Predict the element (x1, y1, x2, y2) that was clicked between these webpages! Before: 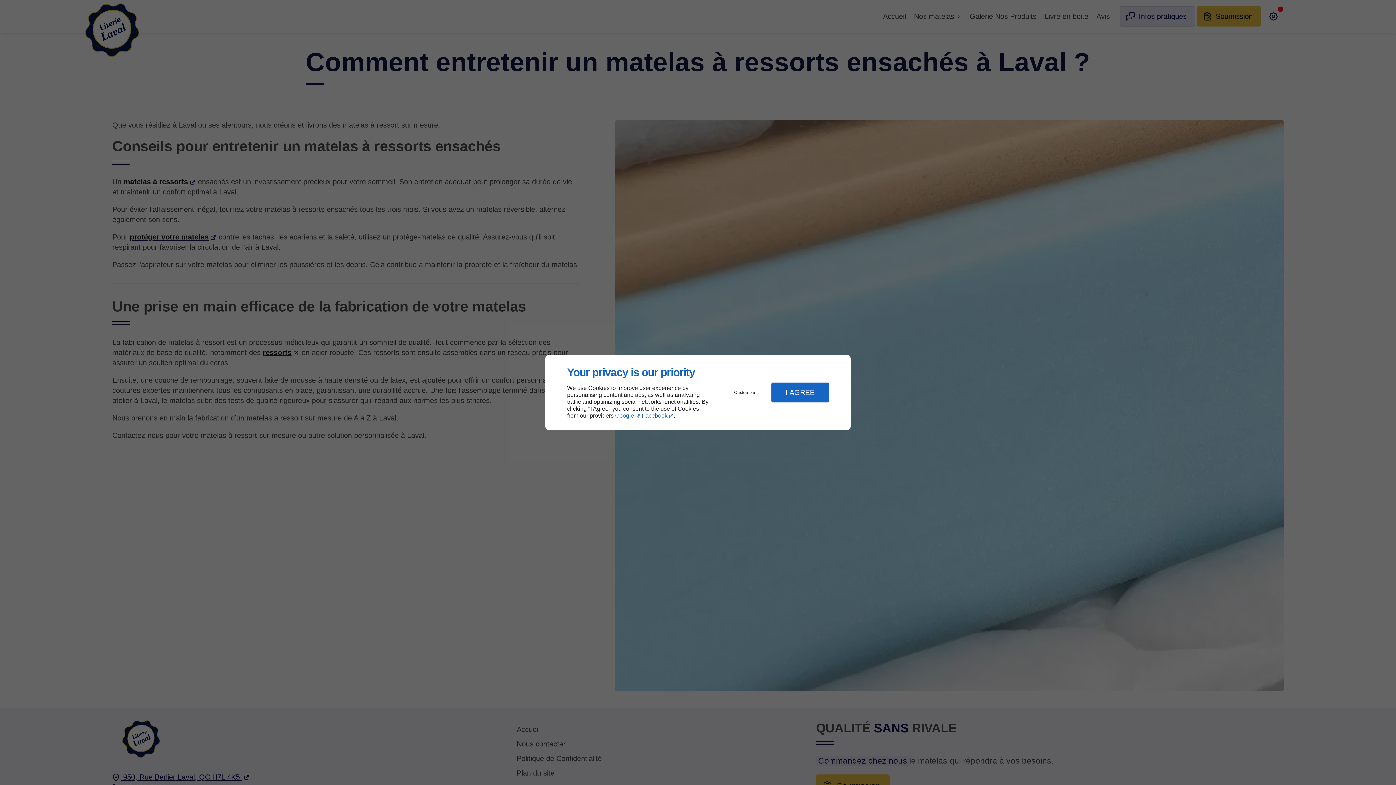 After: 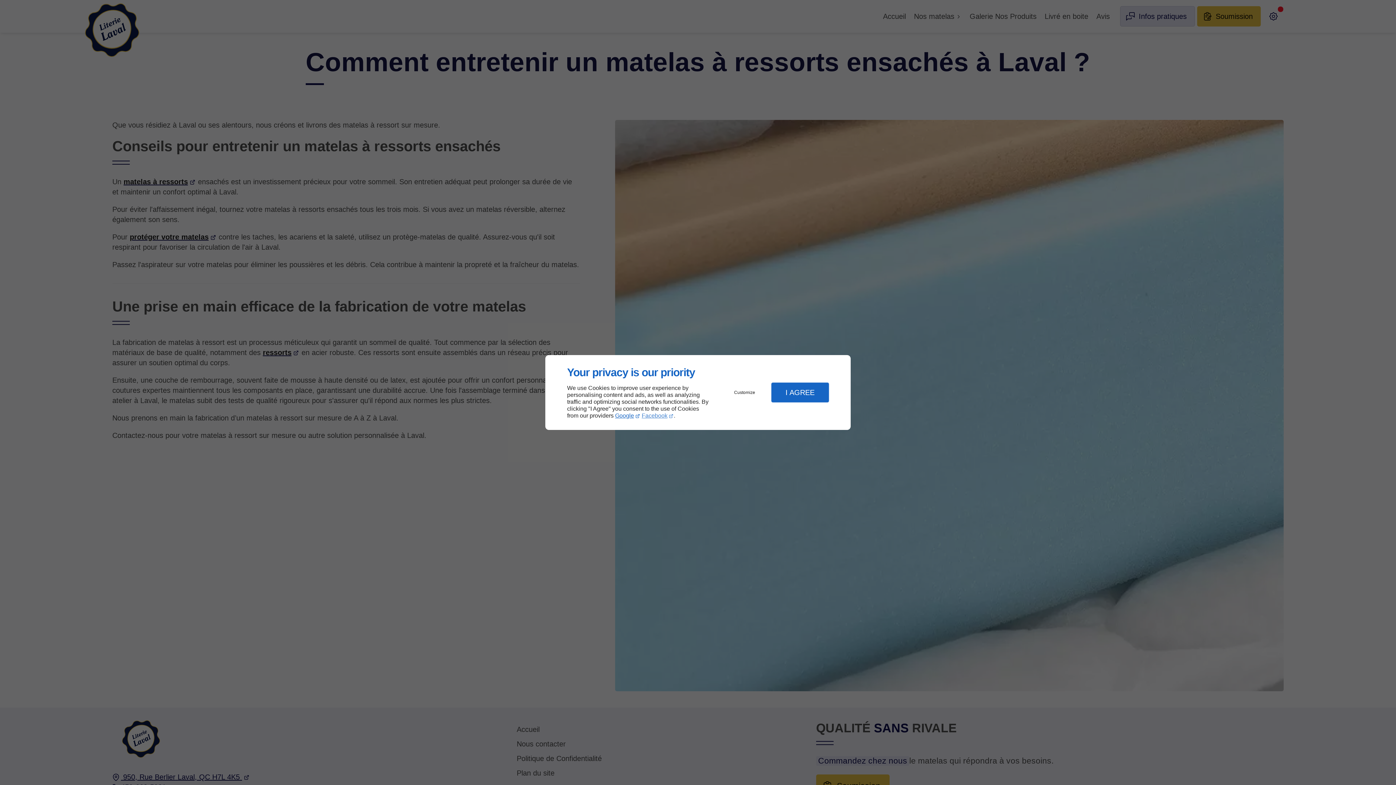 Action: bbox: (641, 412, 673, 419) label: Facebook